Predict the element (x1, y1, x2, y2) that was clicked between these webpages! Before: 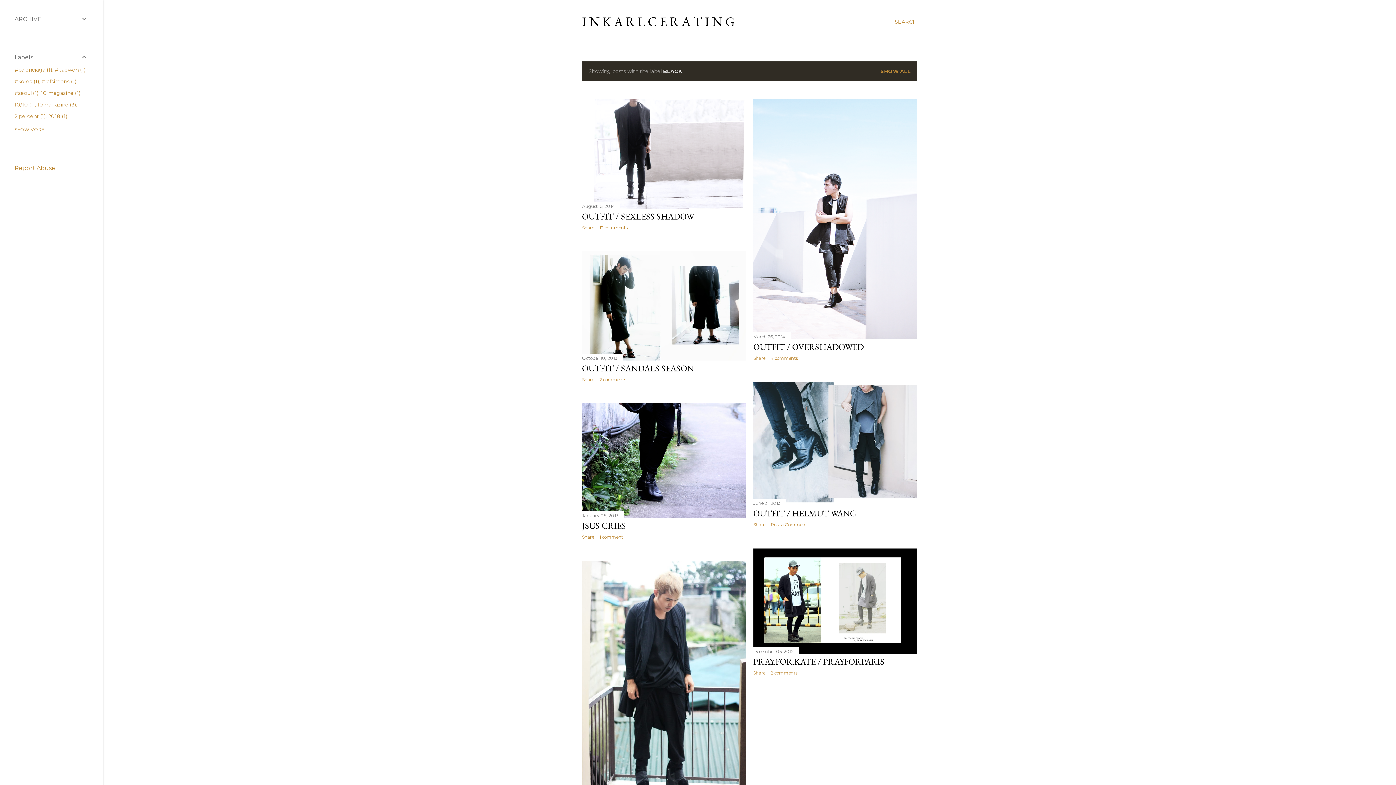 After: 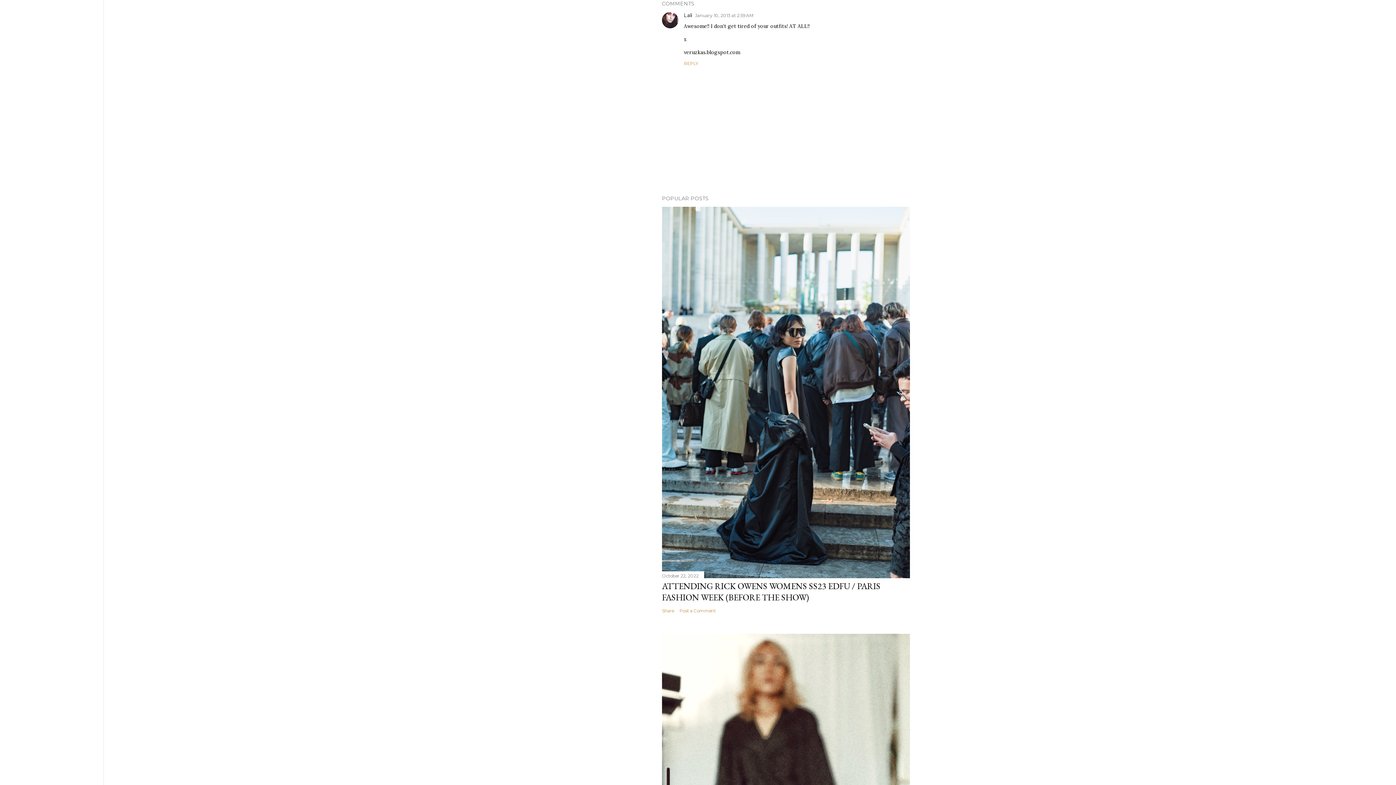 Action: bbox: (599, 534, 623, 539) label: 1 comment